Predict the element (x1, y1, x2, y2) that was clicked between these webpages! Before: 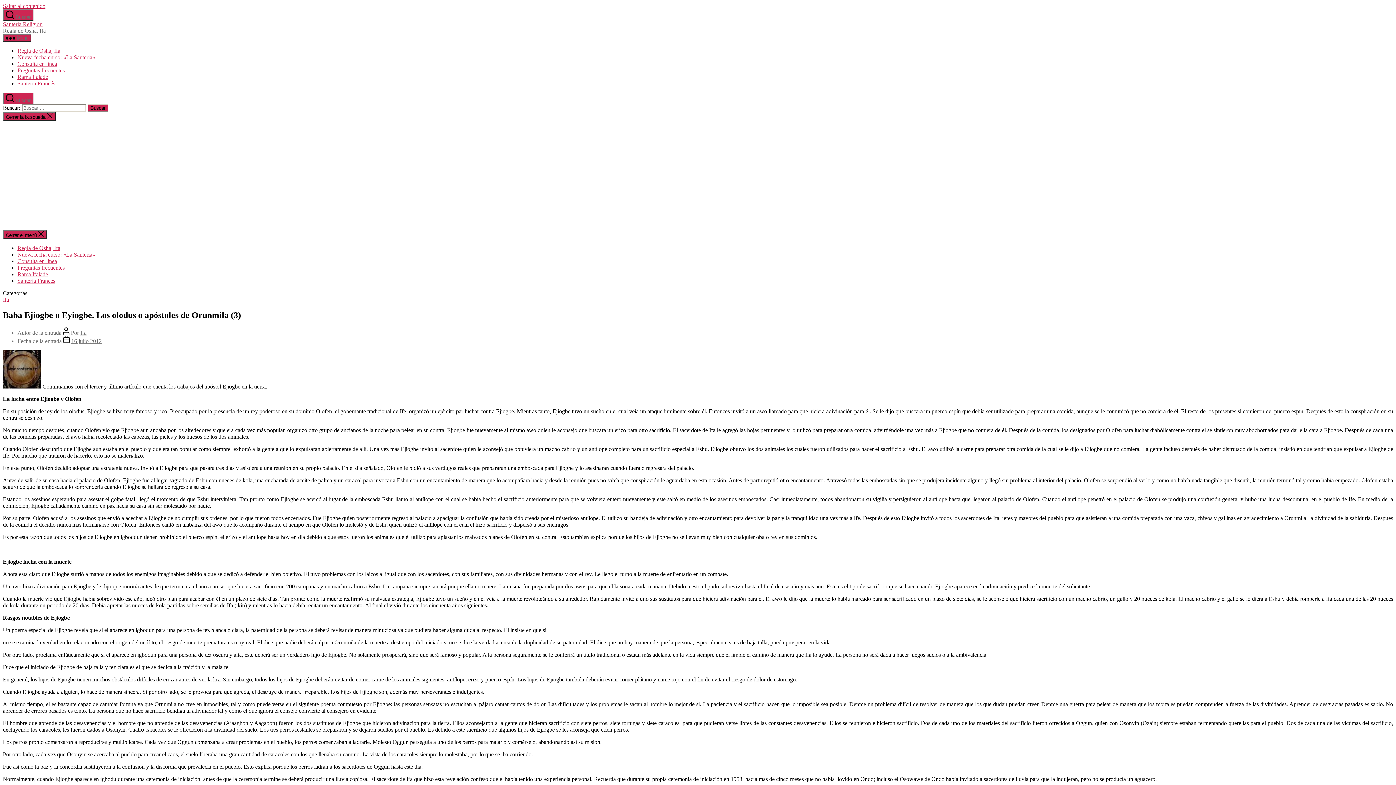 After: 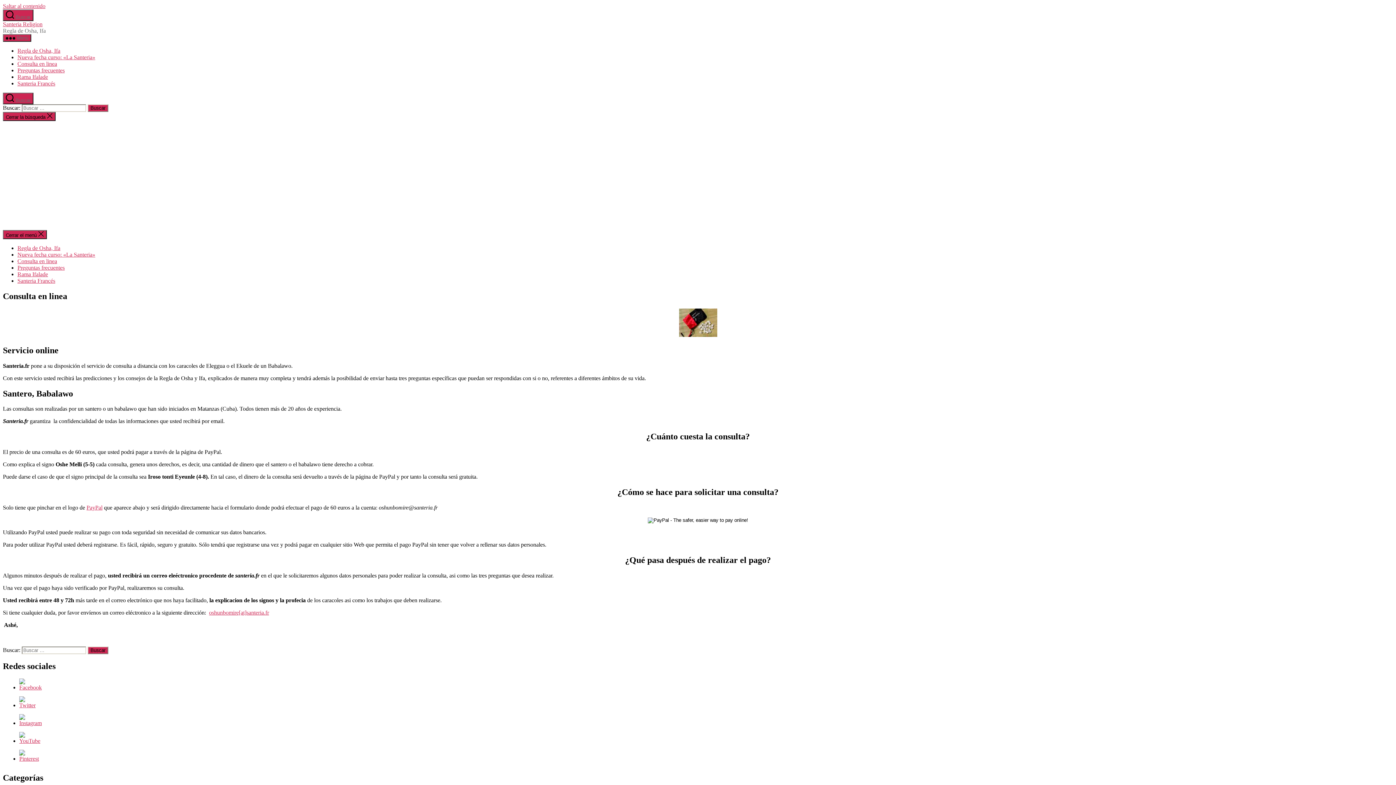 Action: label: Consulta en linea bbox: (17, 60, 57, 66)